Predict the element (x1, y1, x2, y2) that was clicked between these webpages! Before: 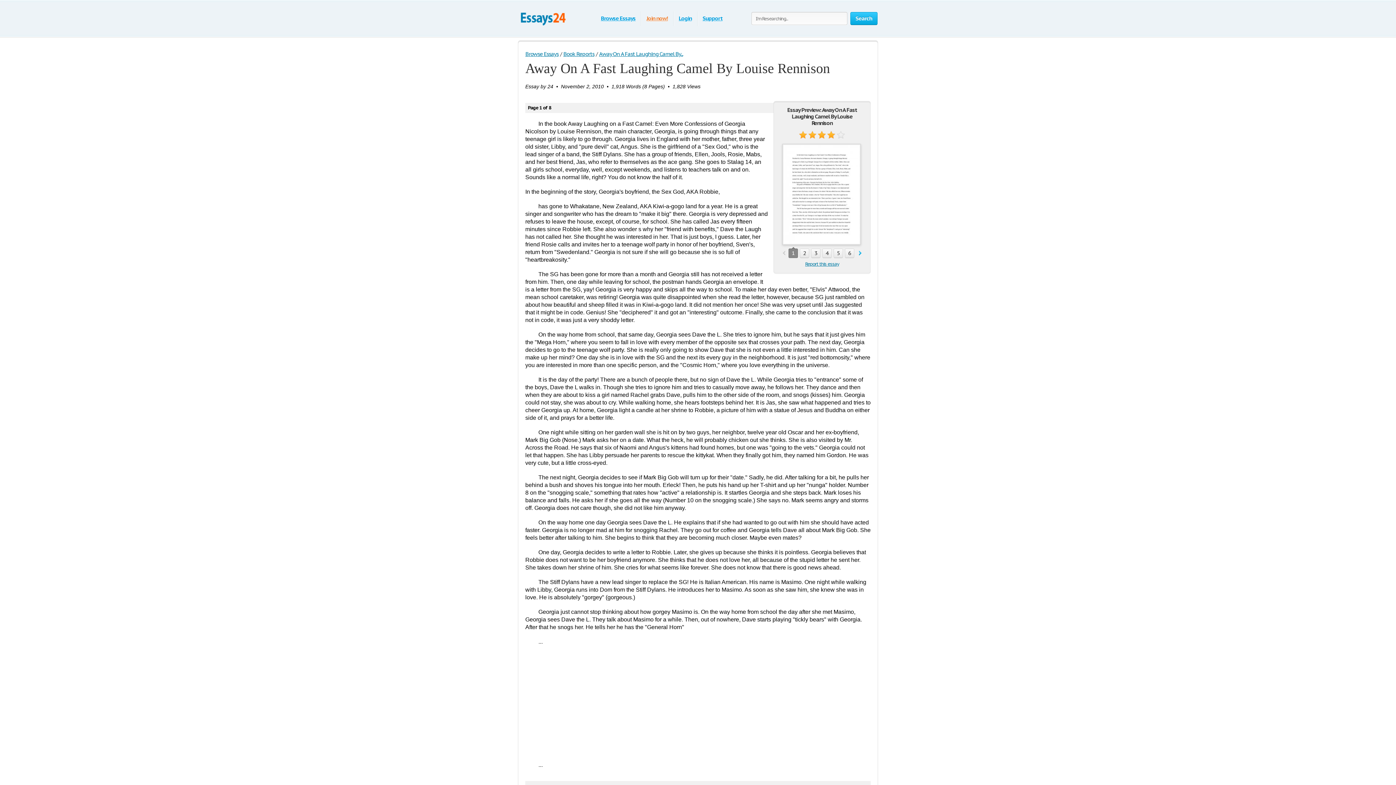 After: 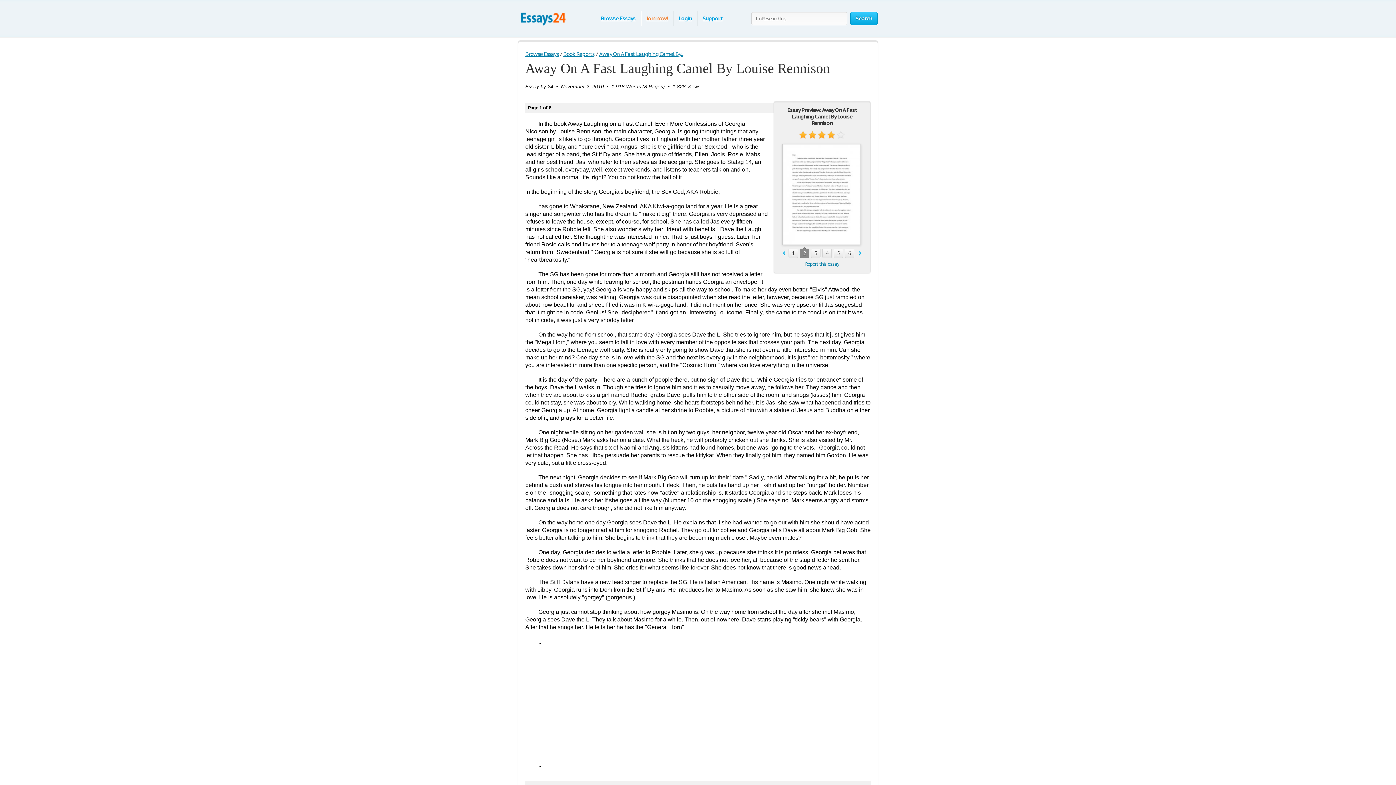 Action: label: 2 bbox: (800, 248, 809, 258)